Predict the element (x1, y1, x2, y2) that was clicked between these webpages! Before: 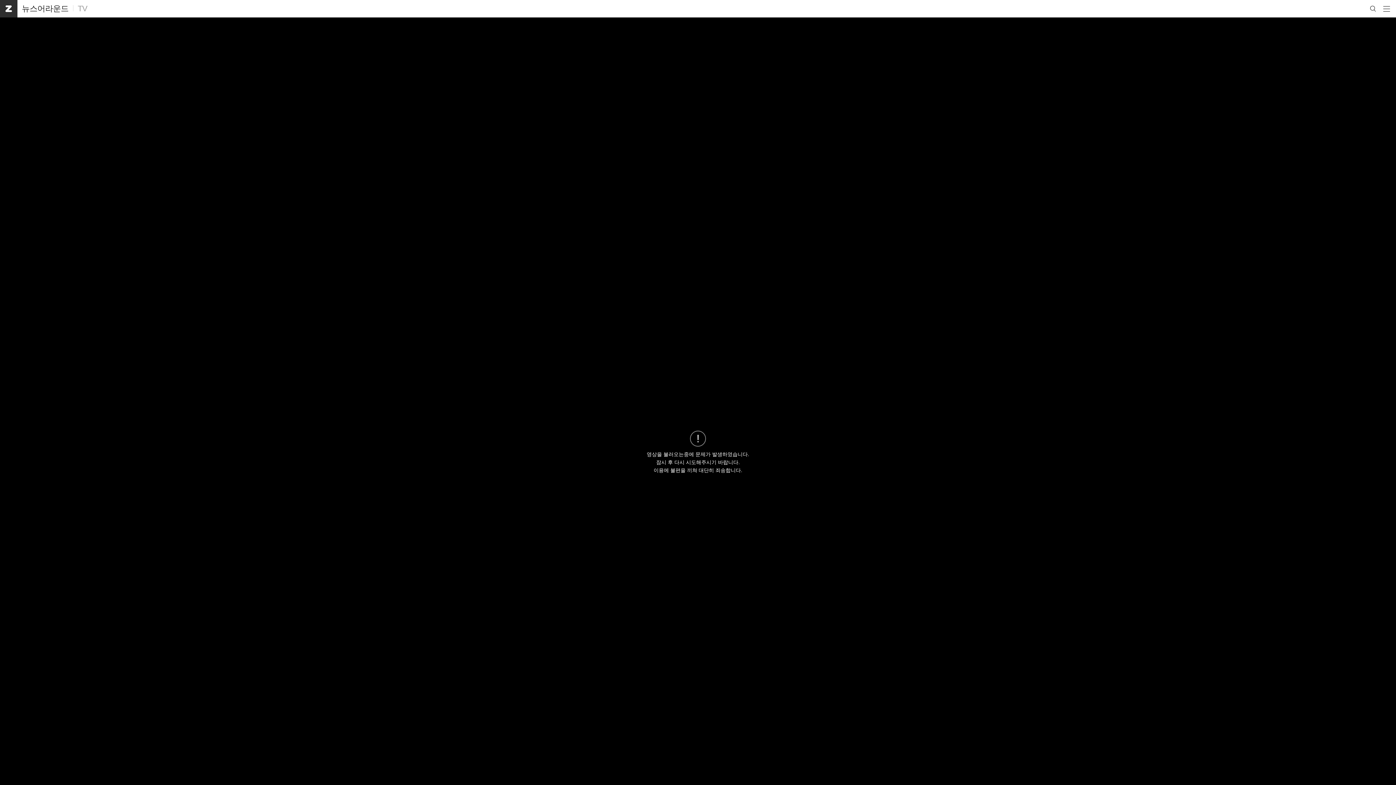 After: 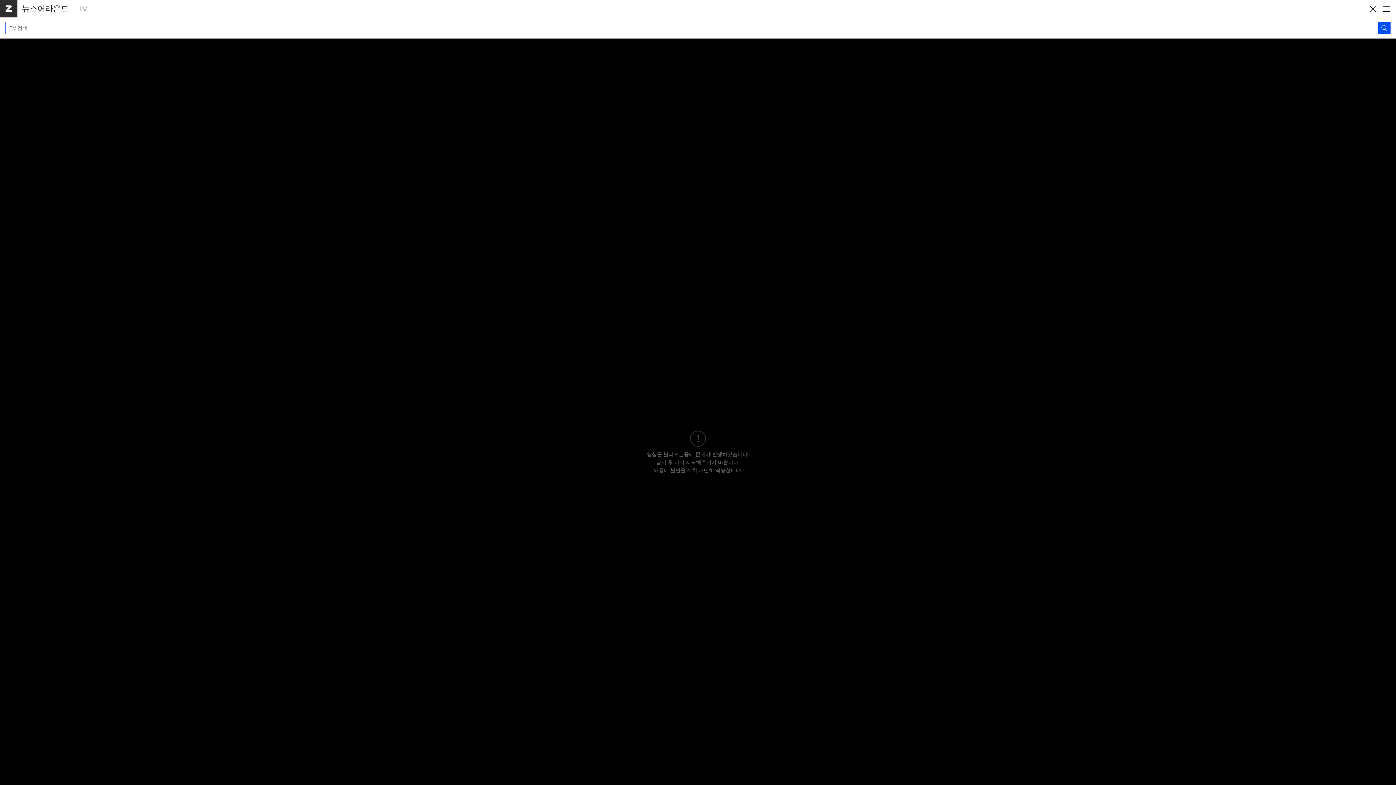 Action: bbox: (1366, 0, 1380, 17) label: 검색